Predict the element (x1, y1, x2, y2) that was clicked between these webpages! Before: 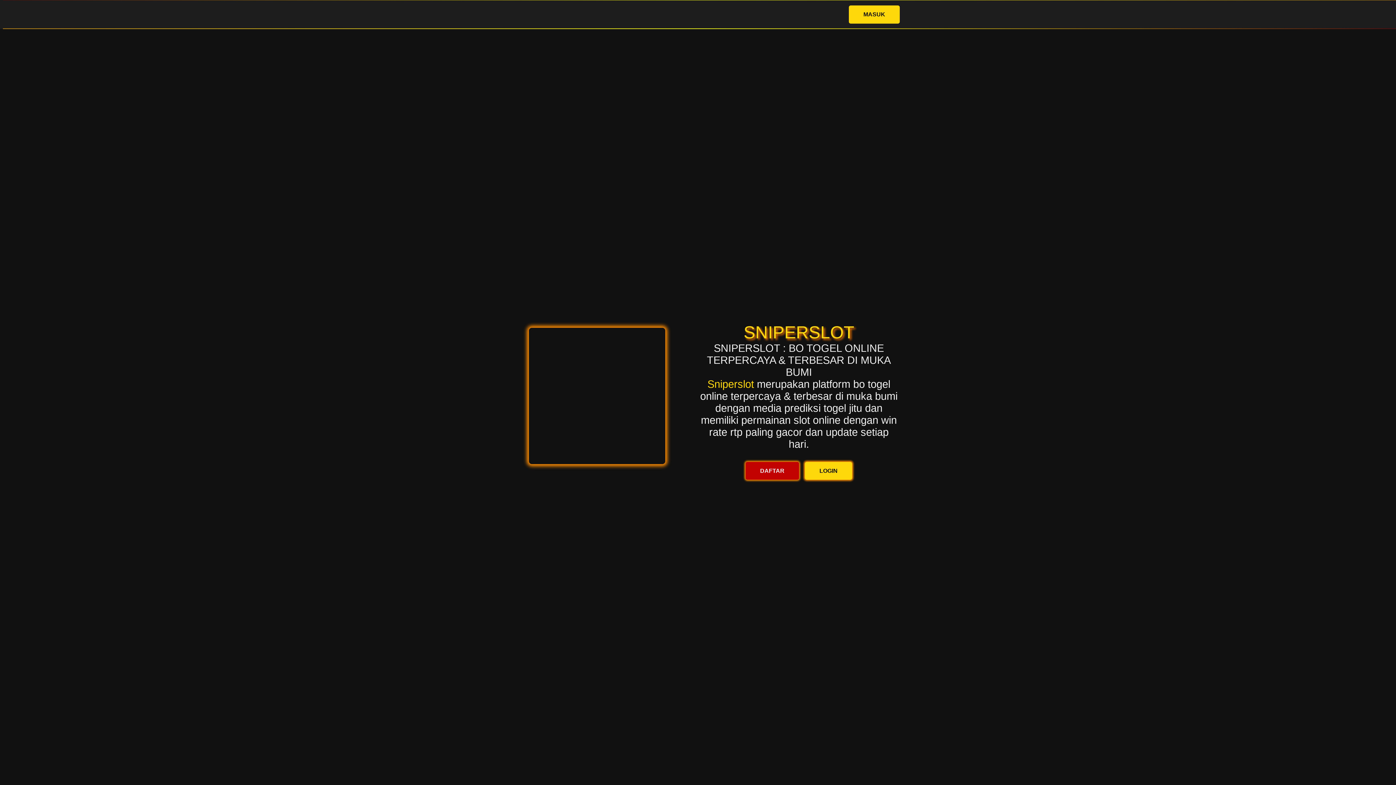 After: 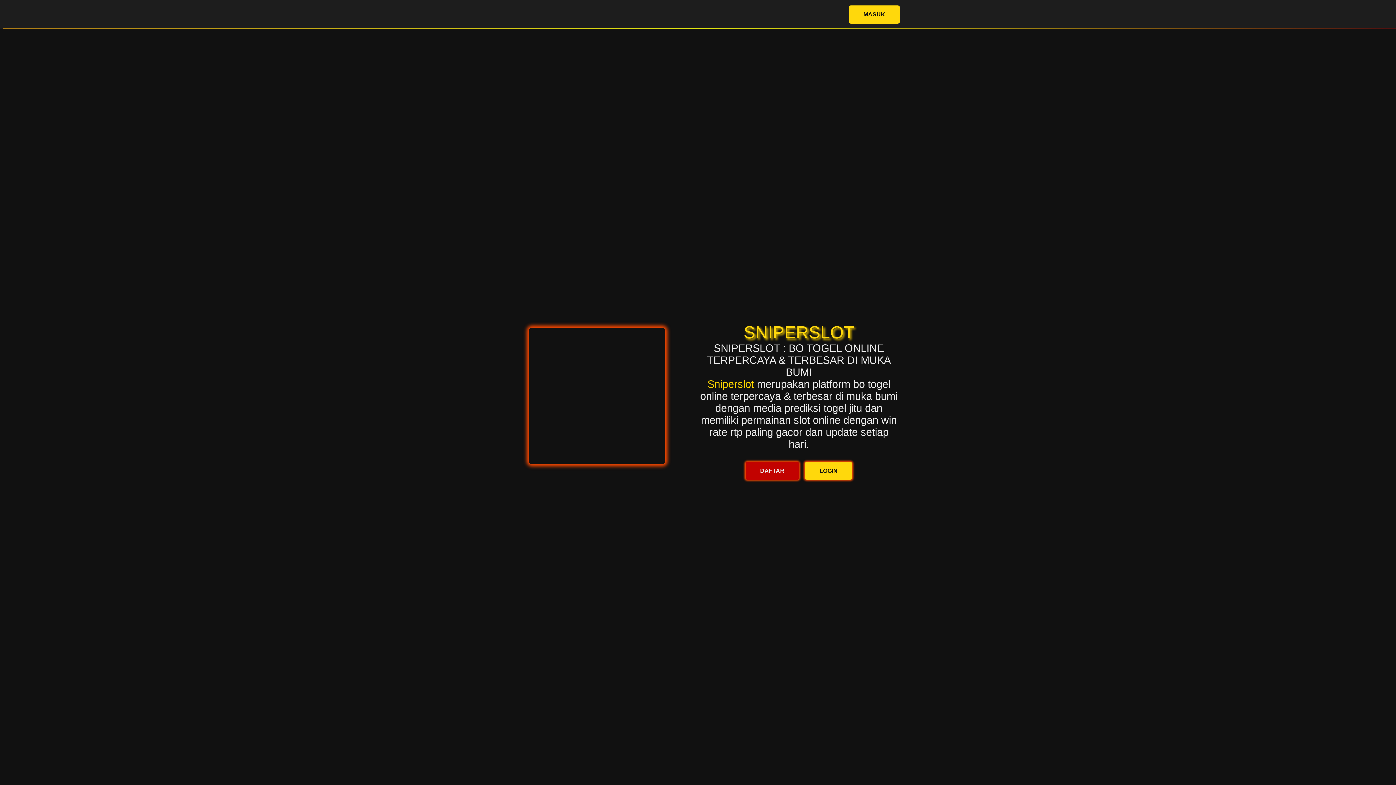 Action: label: MASUK bbox: (849, 5, 900, 23)